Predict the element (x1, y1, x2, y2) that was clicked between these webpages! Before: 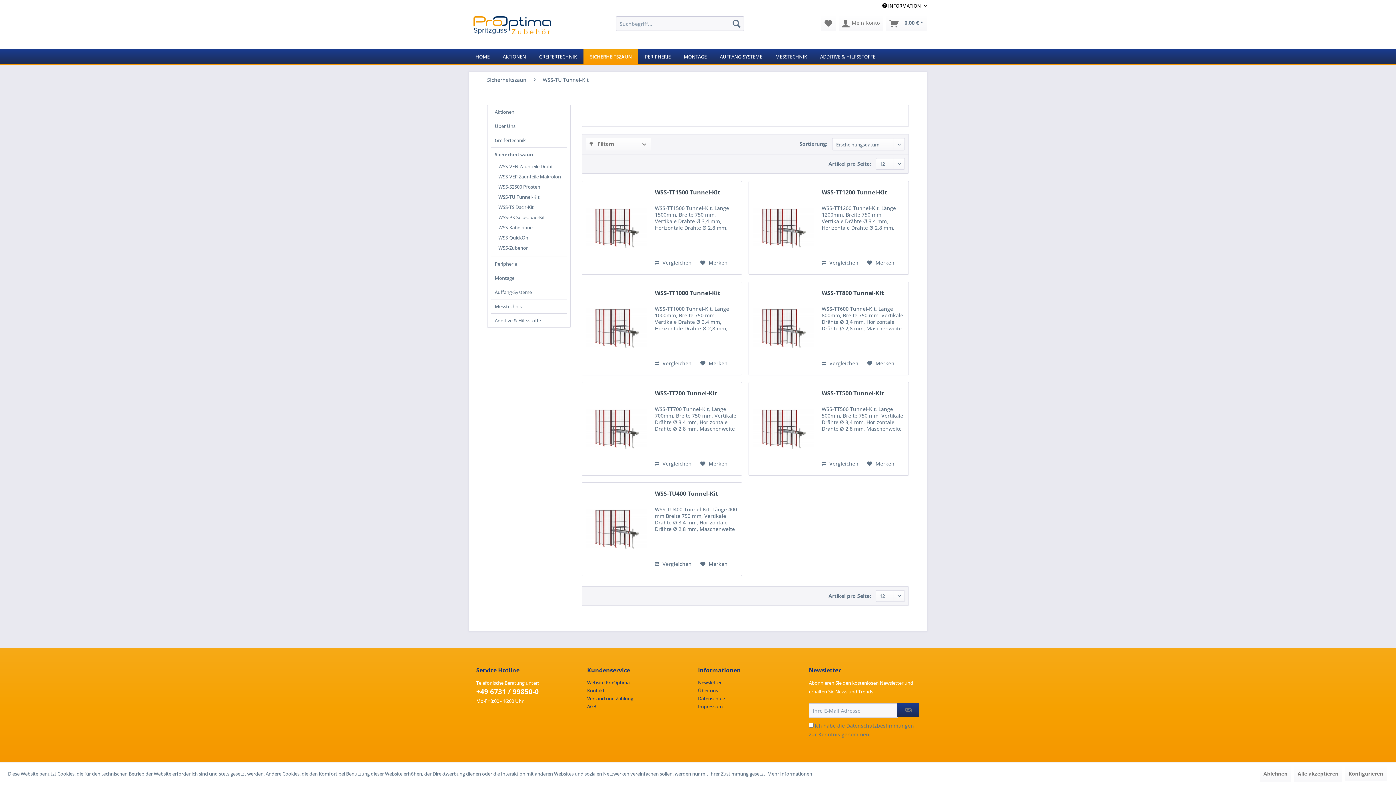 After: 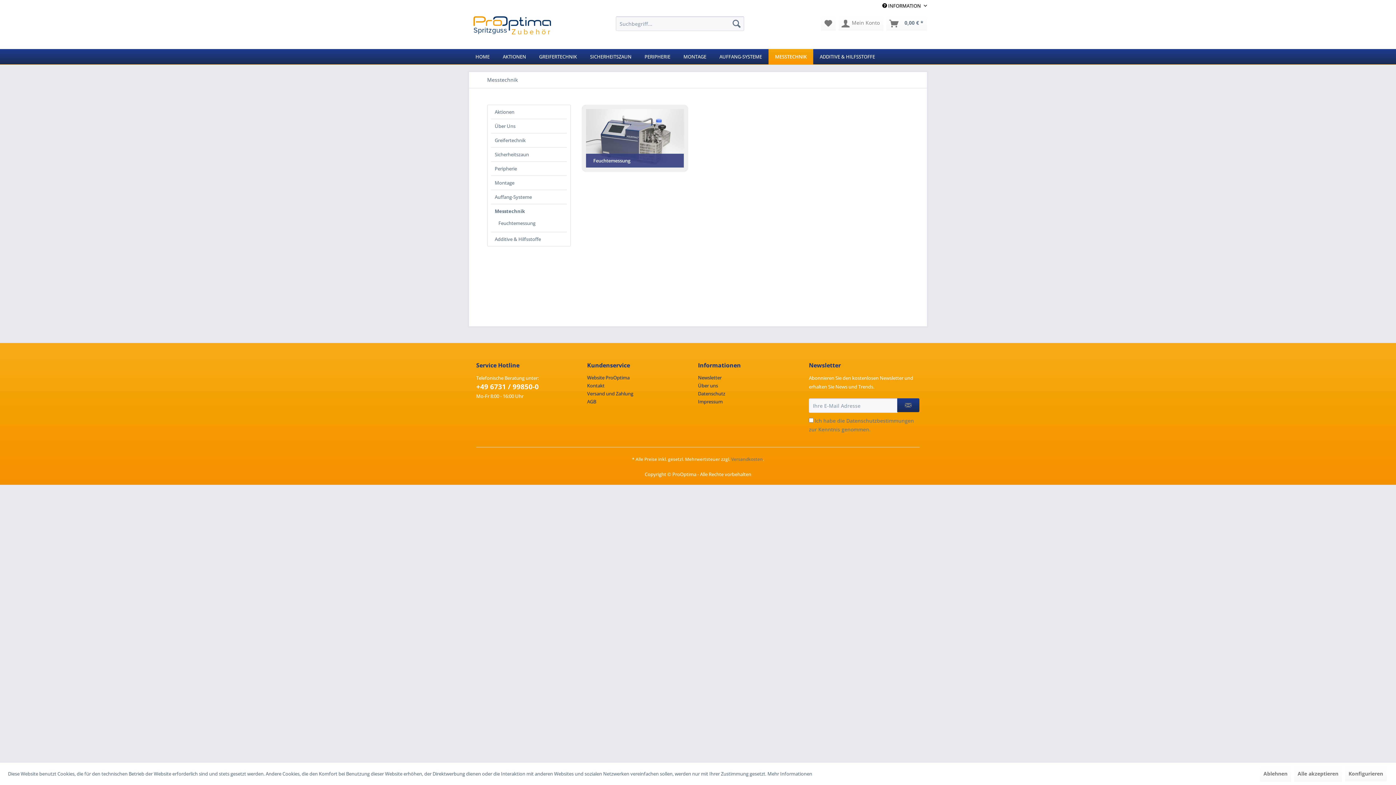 Action: bbox: (769, 49, 813, 64) label: Messtechnik